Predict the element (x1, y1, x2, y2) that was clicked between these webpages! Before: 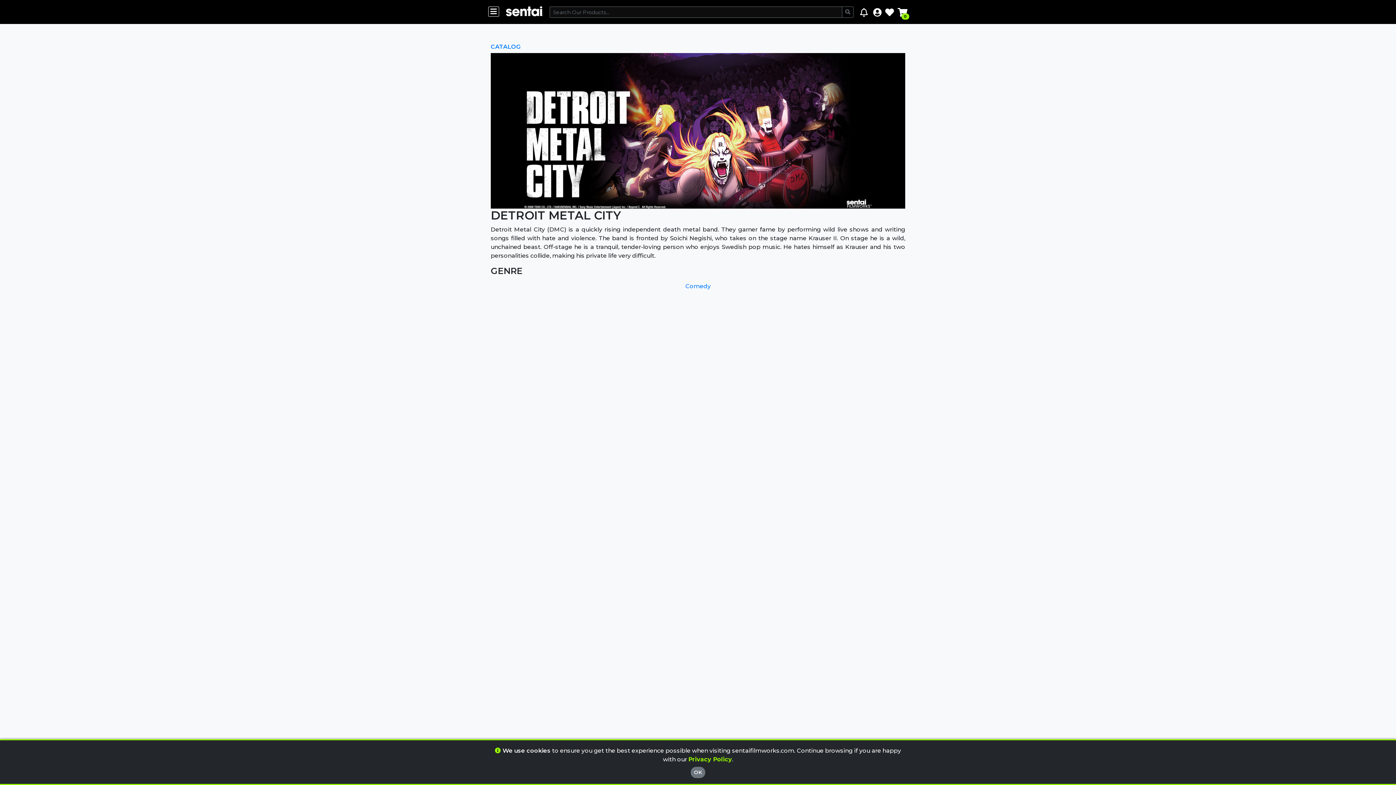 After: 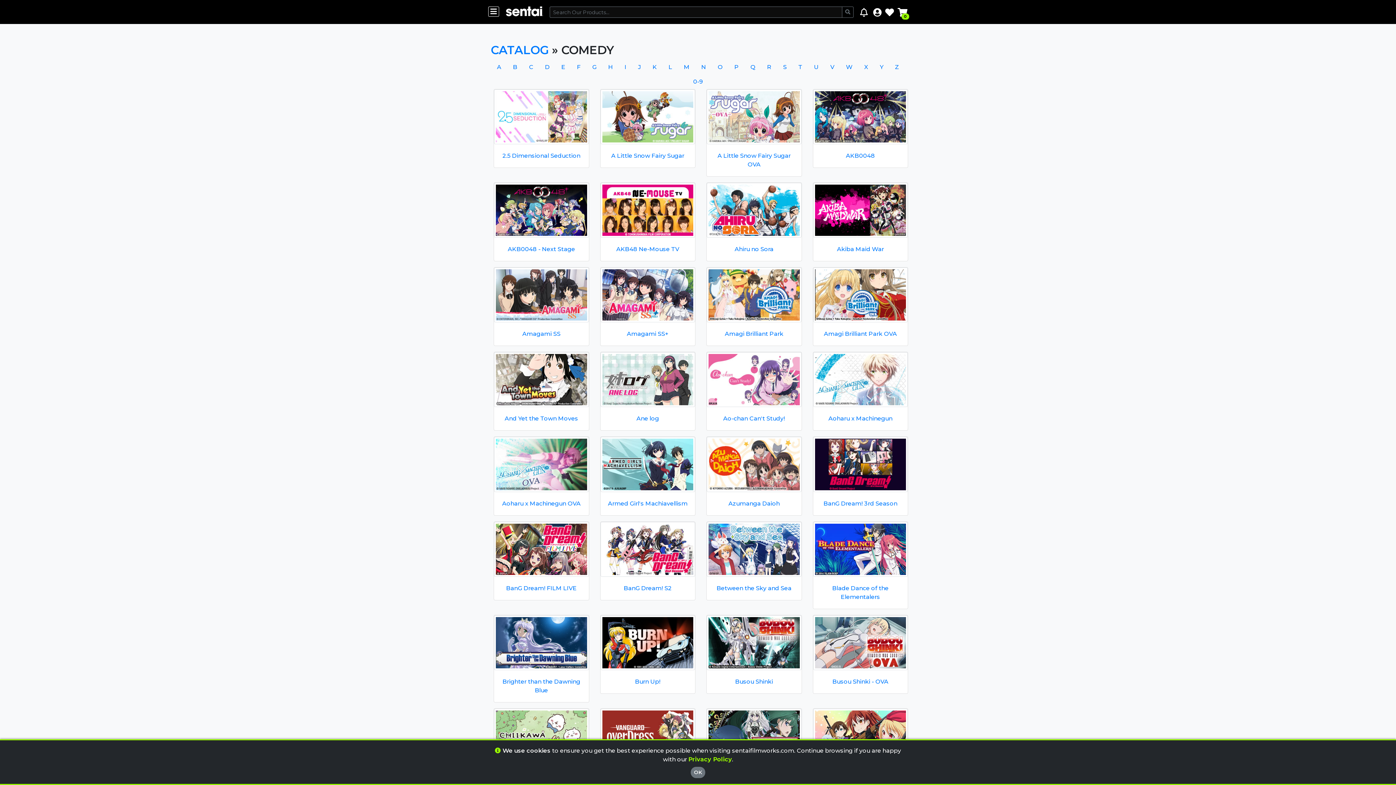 Action: label: Comedy bbox: (679, 279, 716, 293)